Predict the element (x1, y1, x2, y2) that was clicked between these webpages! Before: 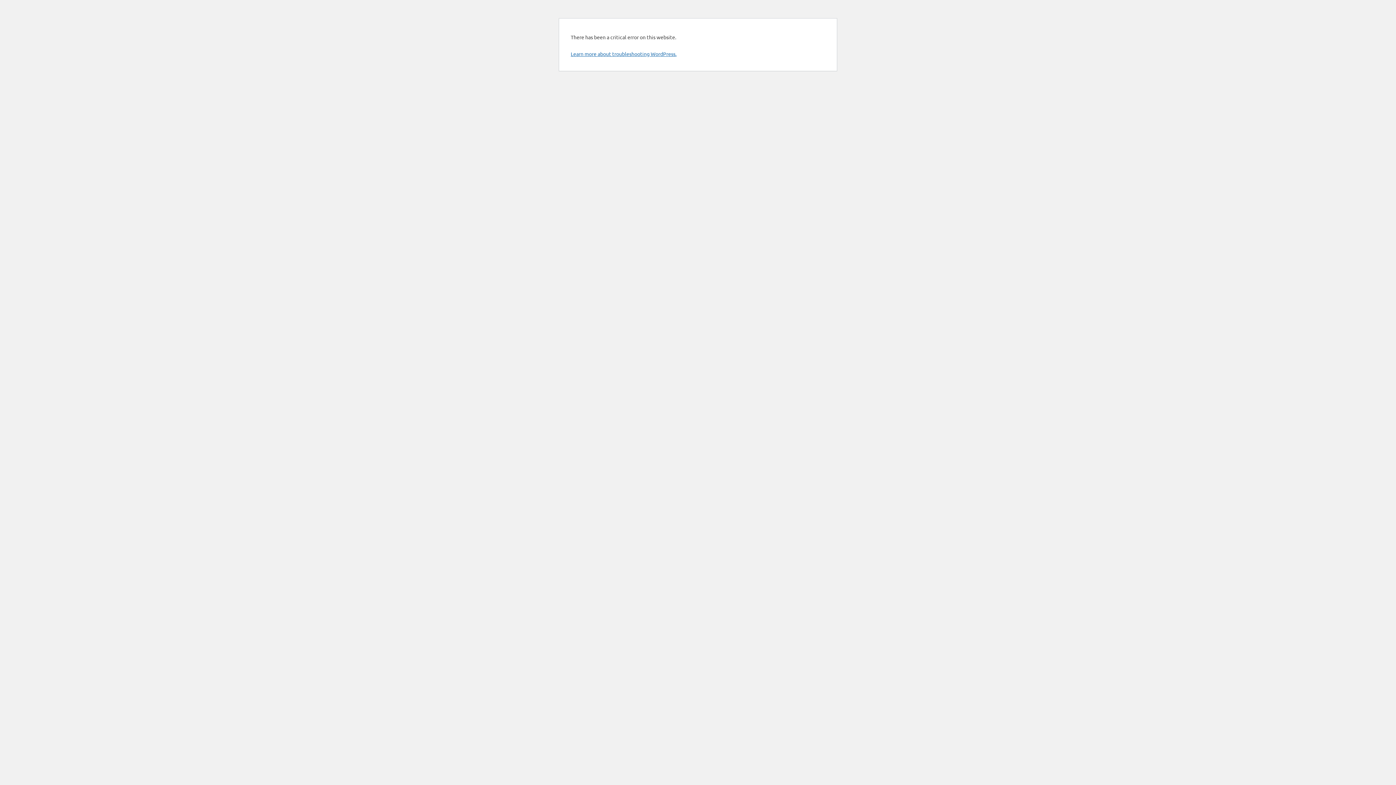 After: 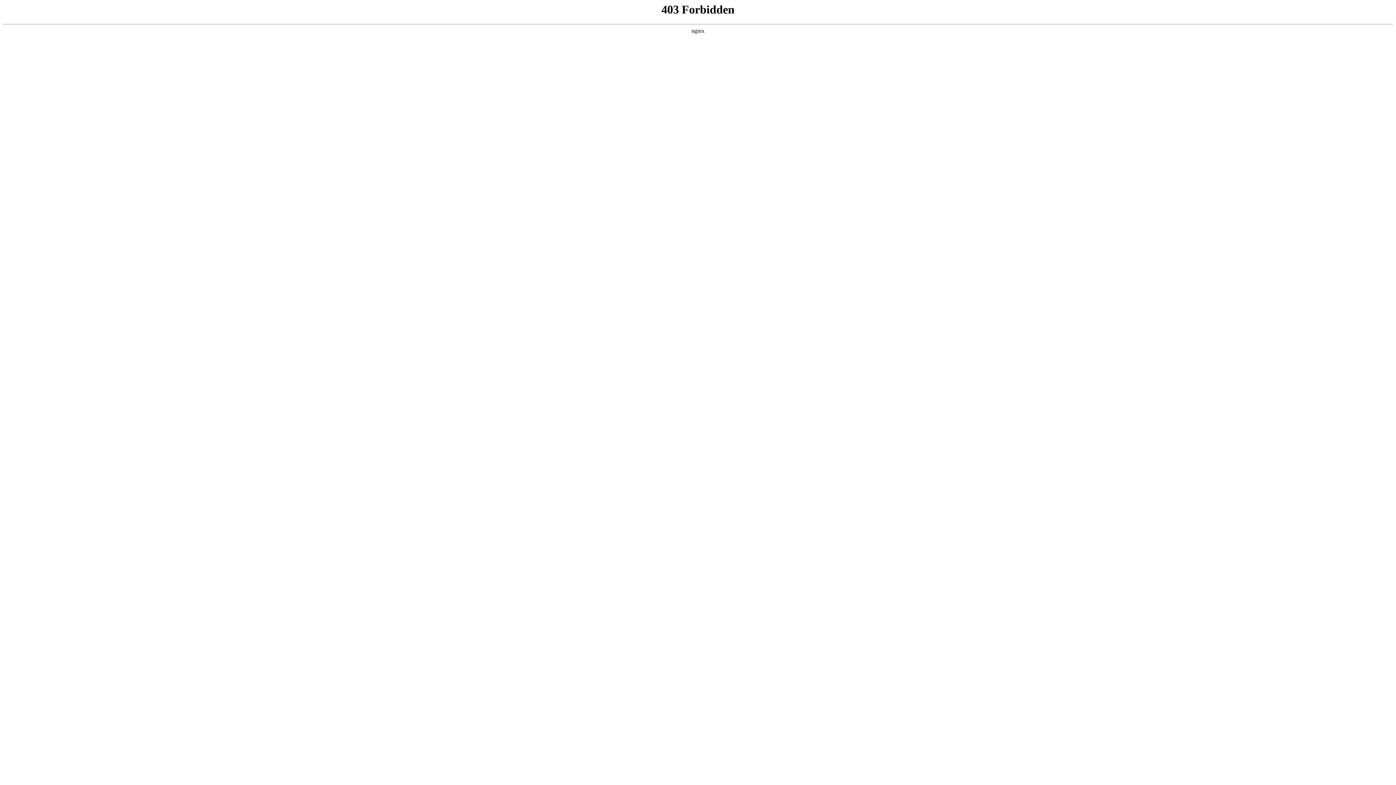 Action: bbox: (570, 50, 676, 57) label: Learn more about troubleshooting WordPress.